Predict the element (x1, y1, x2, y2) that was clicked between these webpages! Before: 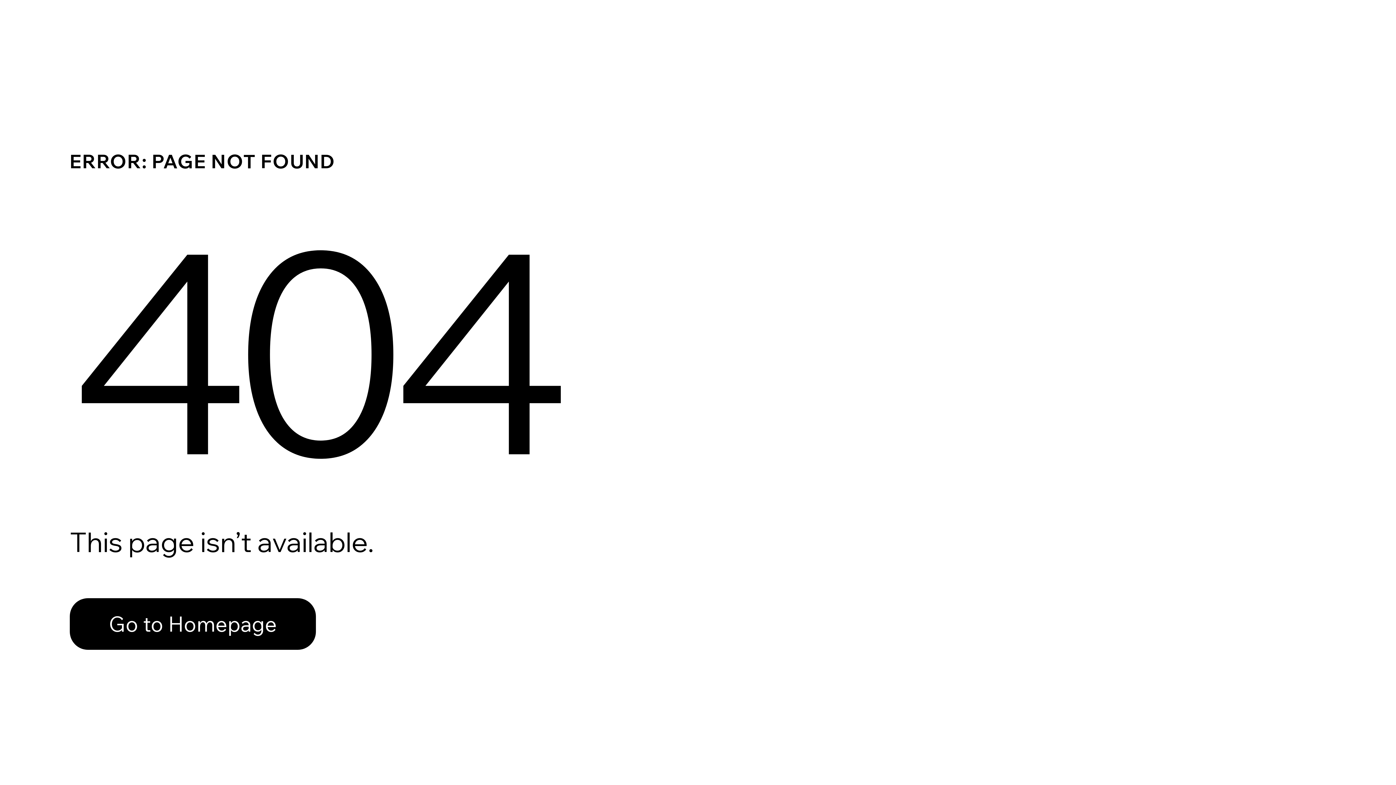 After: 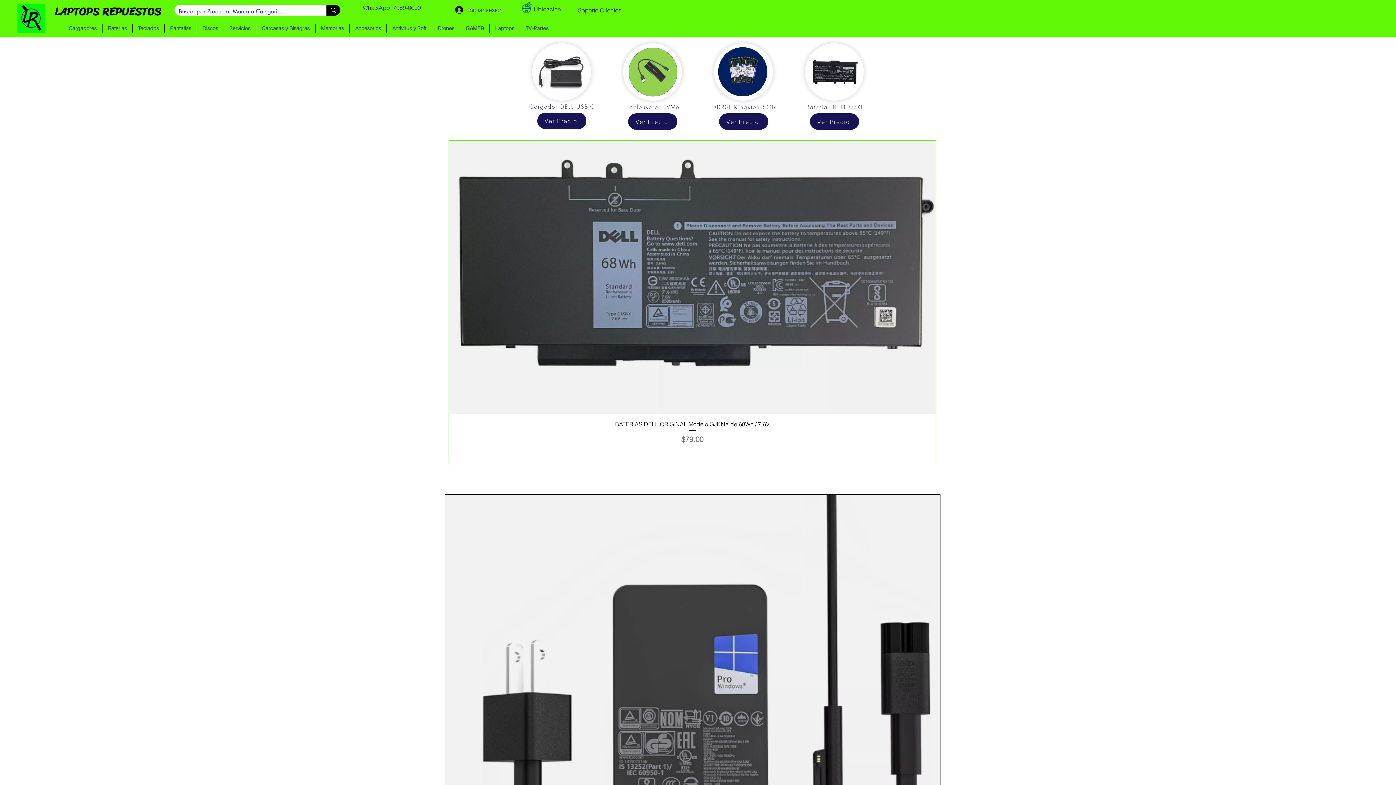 Action: bbox: (69, 598, 316, 650) label: Go to Homepage